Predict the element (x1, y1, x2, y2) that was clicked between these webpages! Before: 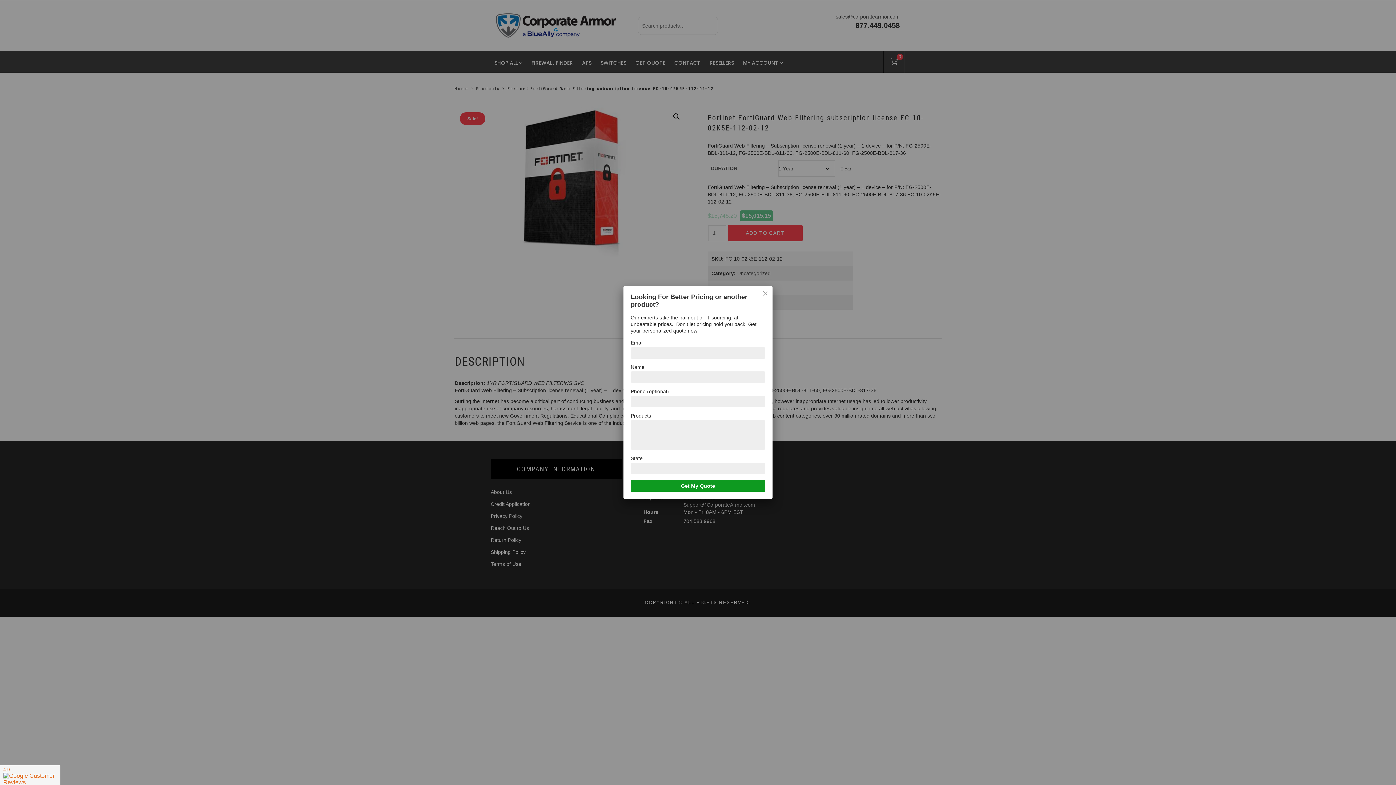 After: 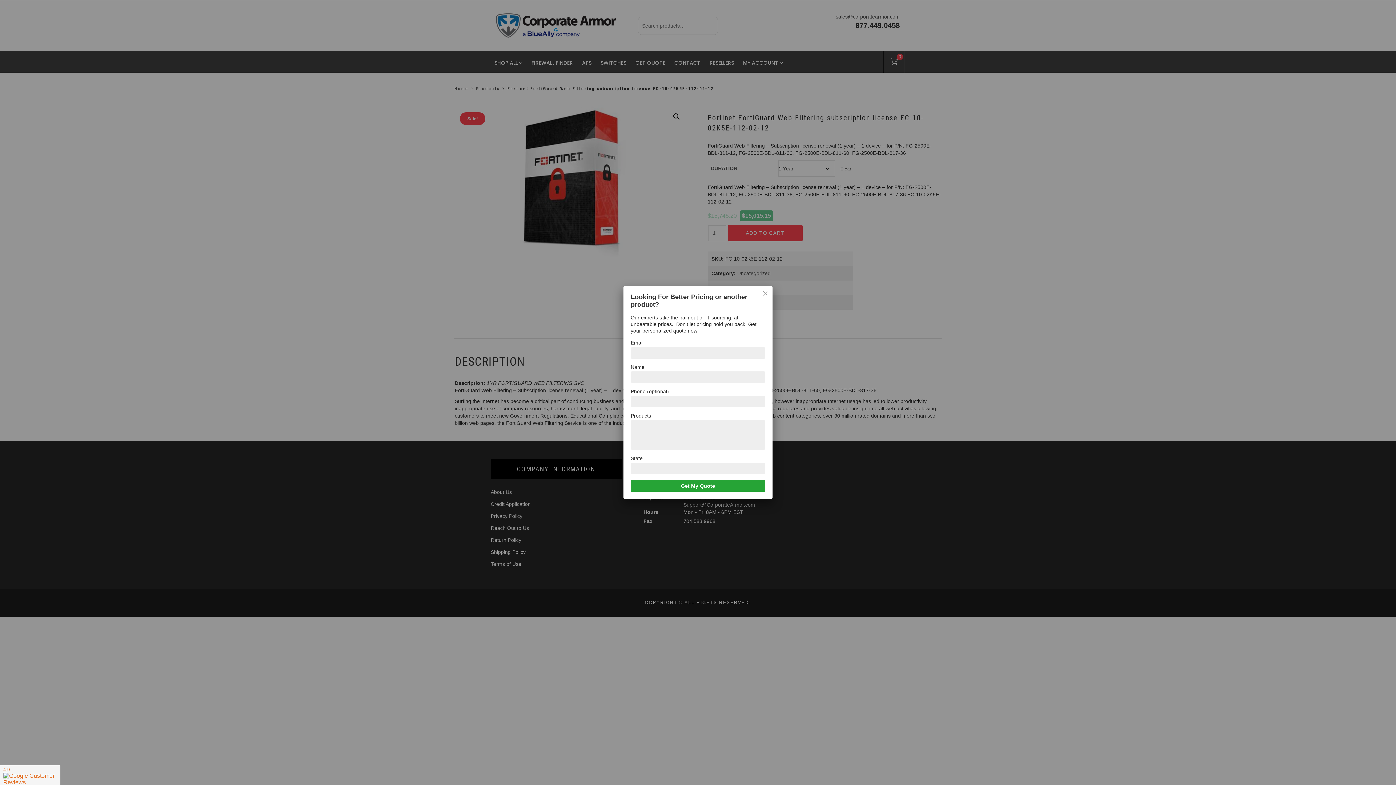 Action: label: Get My Quote bbox: (630, 480, 765, 492)